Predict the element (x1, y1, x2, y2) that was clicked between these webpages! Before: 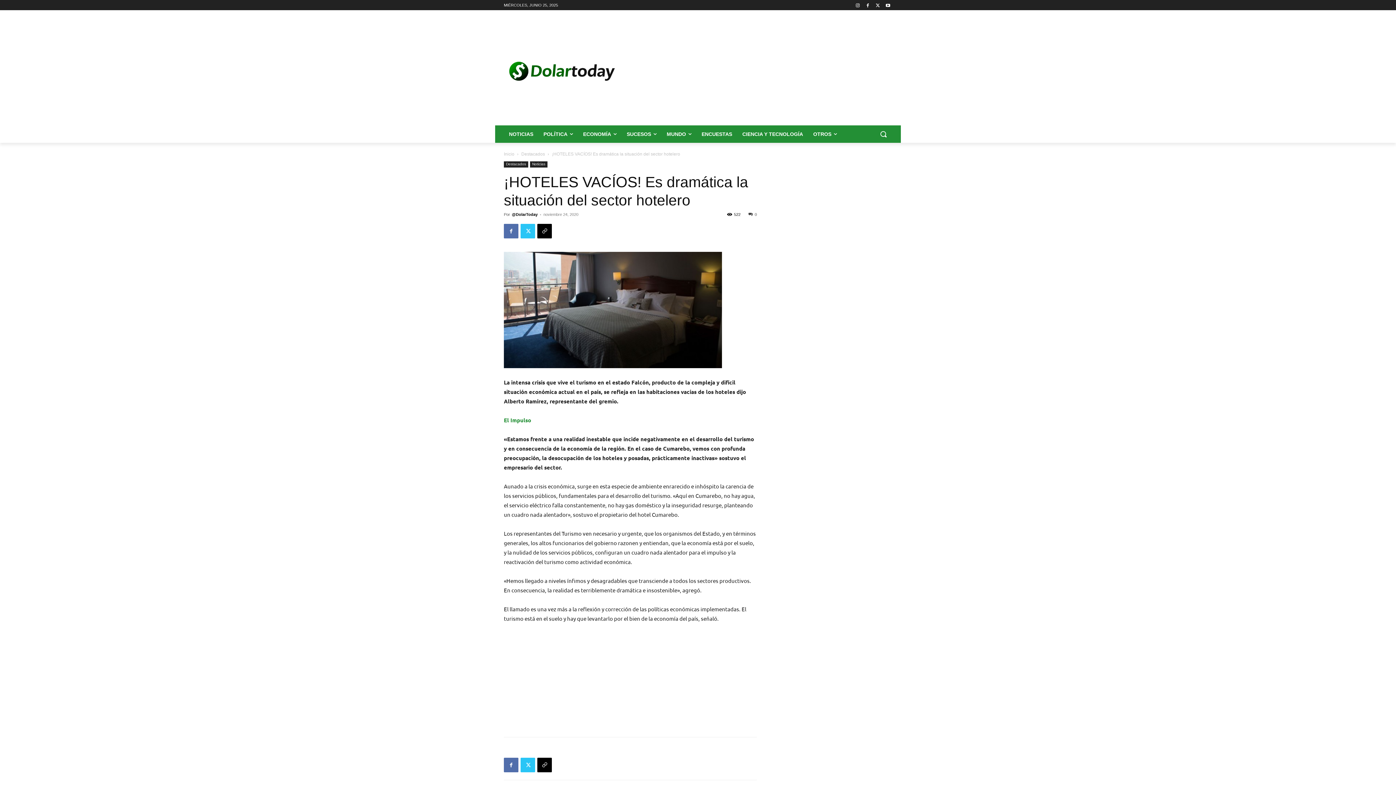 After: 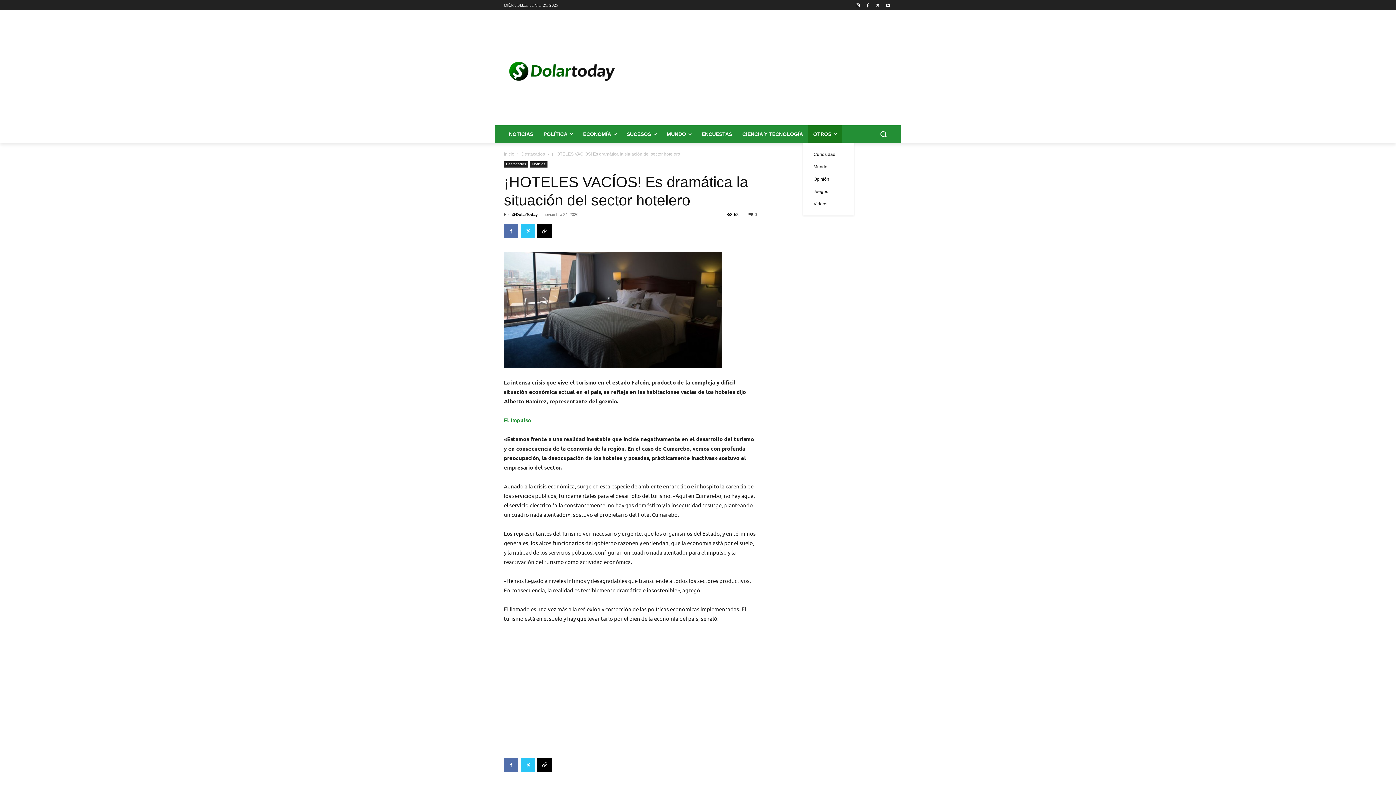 Action: bbox: (808, 125, 842, 142) label: OTROS